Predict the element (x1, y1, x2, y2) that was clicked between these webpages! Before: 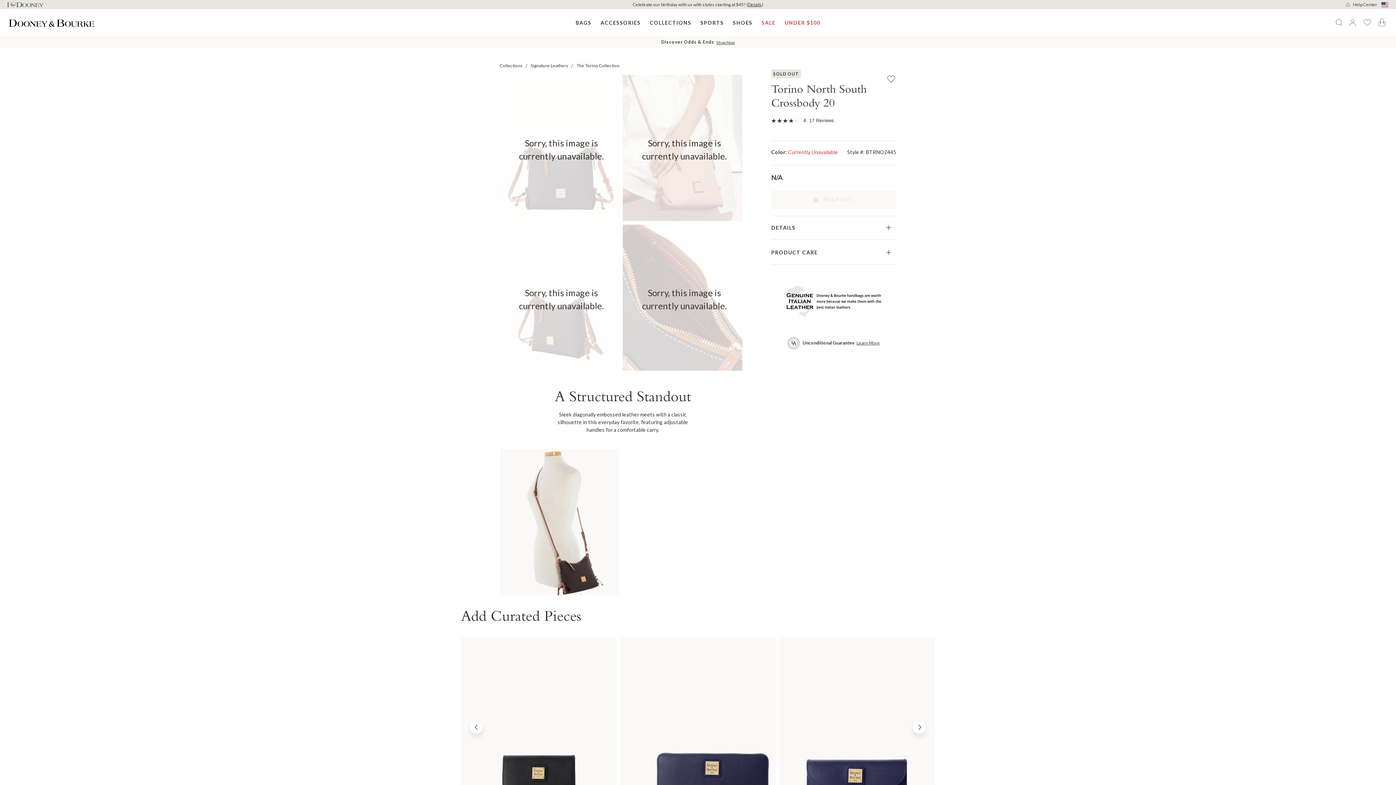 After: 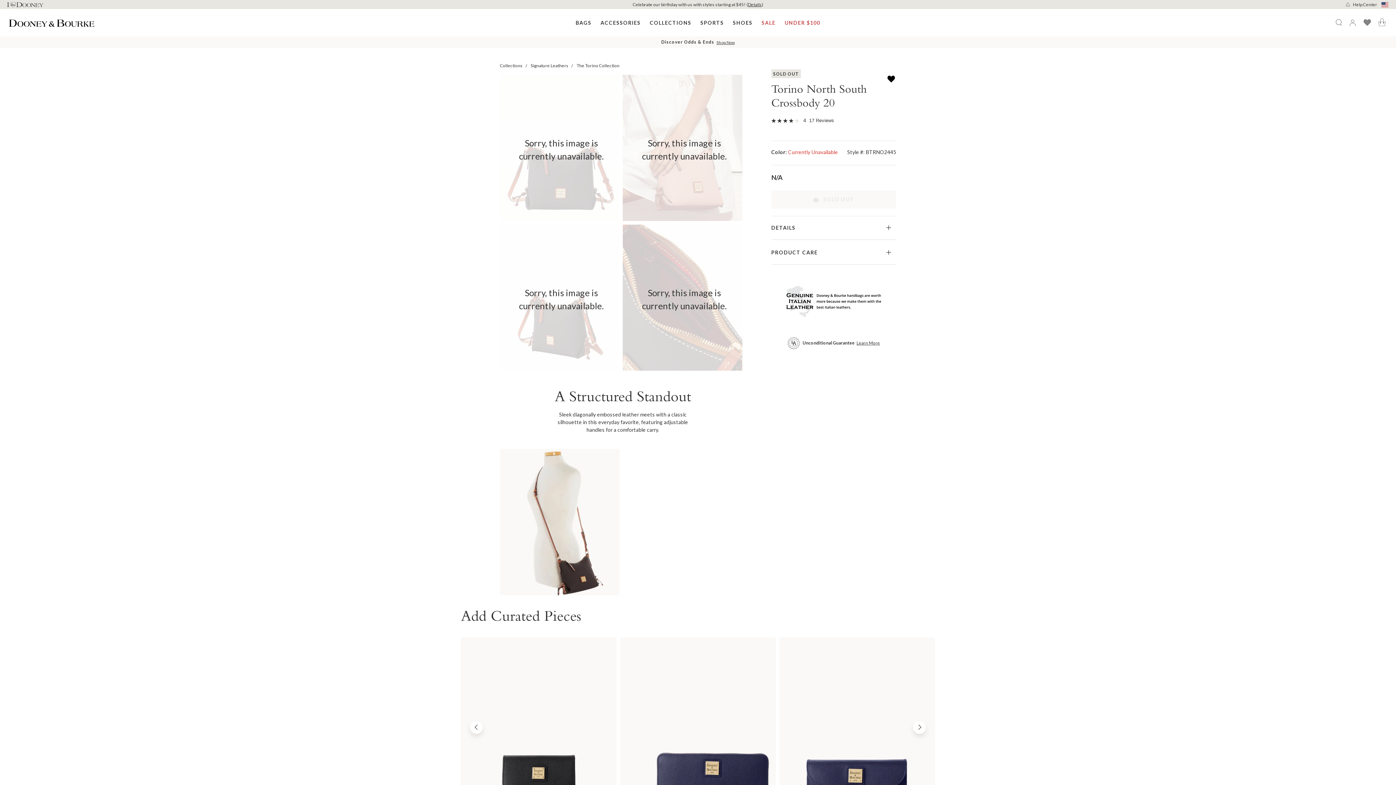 Action: label: Wishlist bbox: (887, 75, 895, 82)